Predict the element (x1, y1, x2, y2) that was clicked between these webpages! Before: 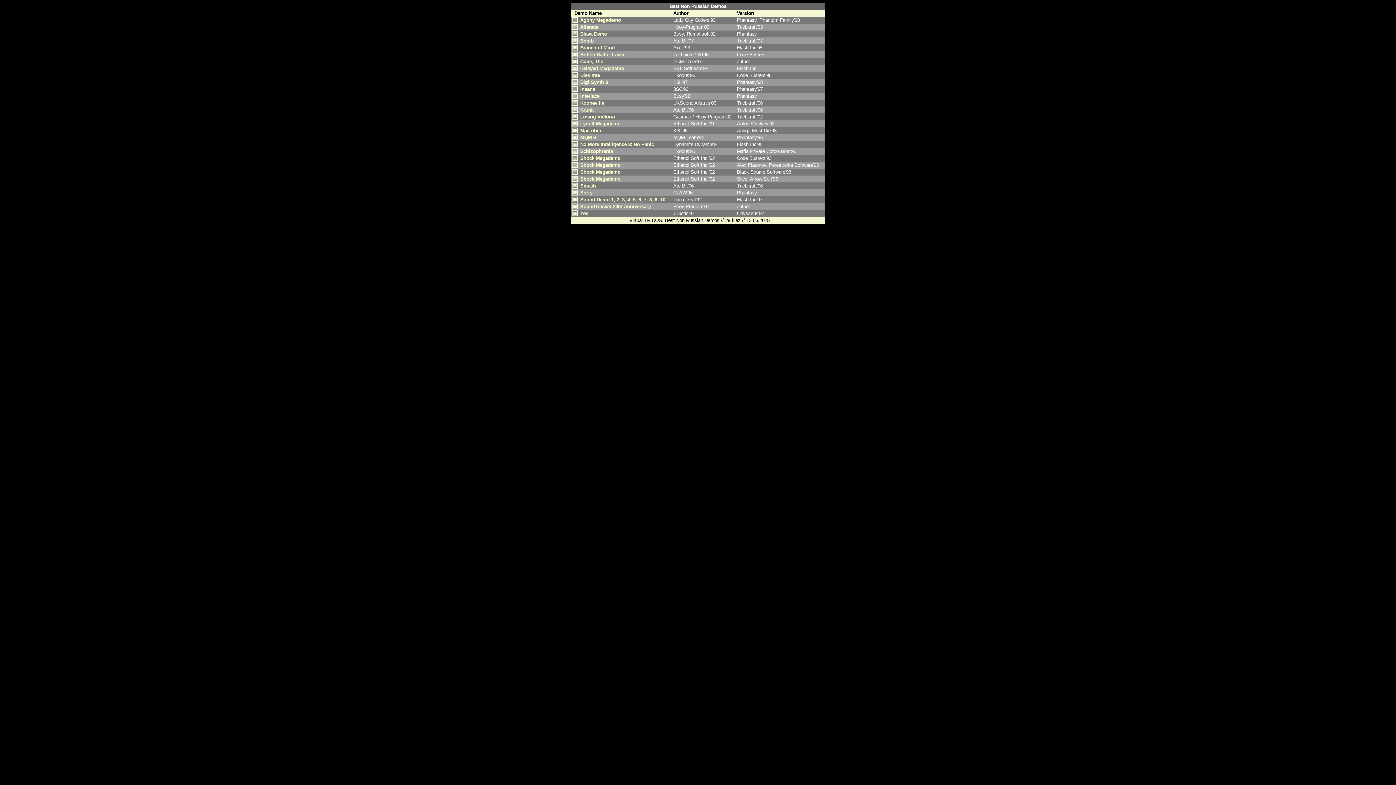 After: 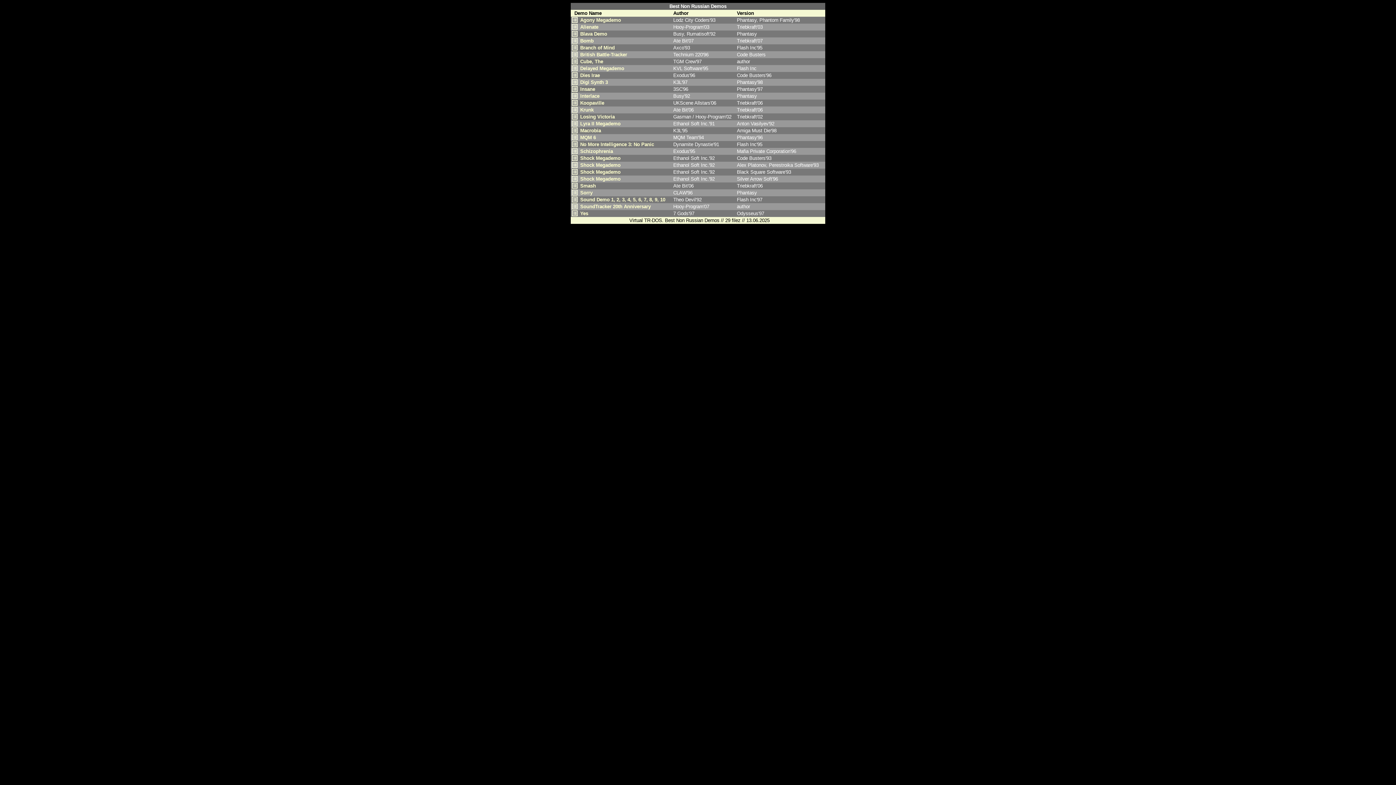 Action: label: No More Intelligence 3: No Panic bbox: (580, 141, 654, 147)